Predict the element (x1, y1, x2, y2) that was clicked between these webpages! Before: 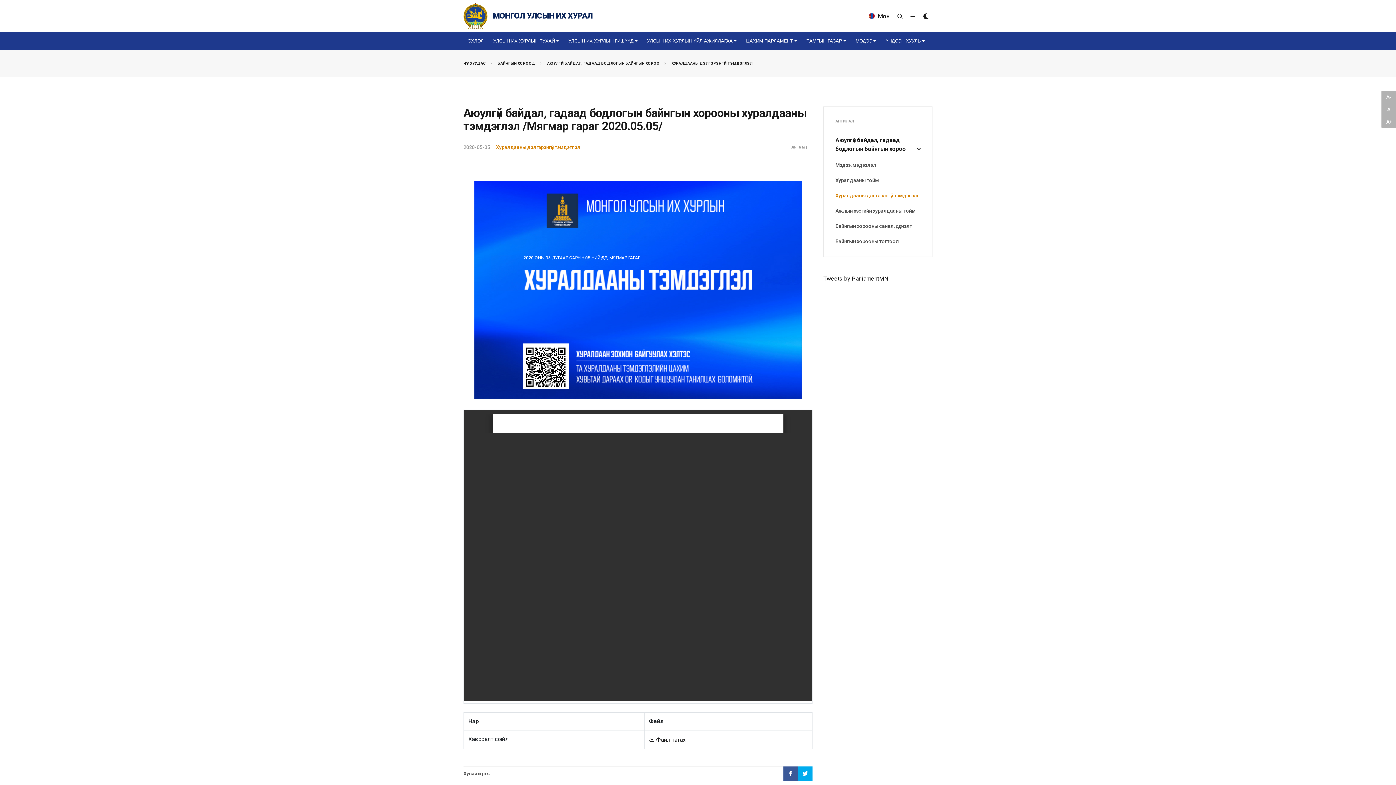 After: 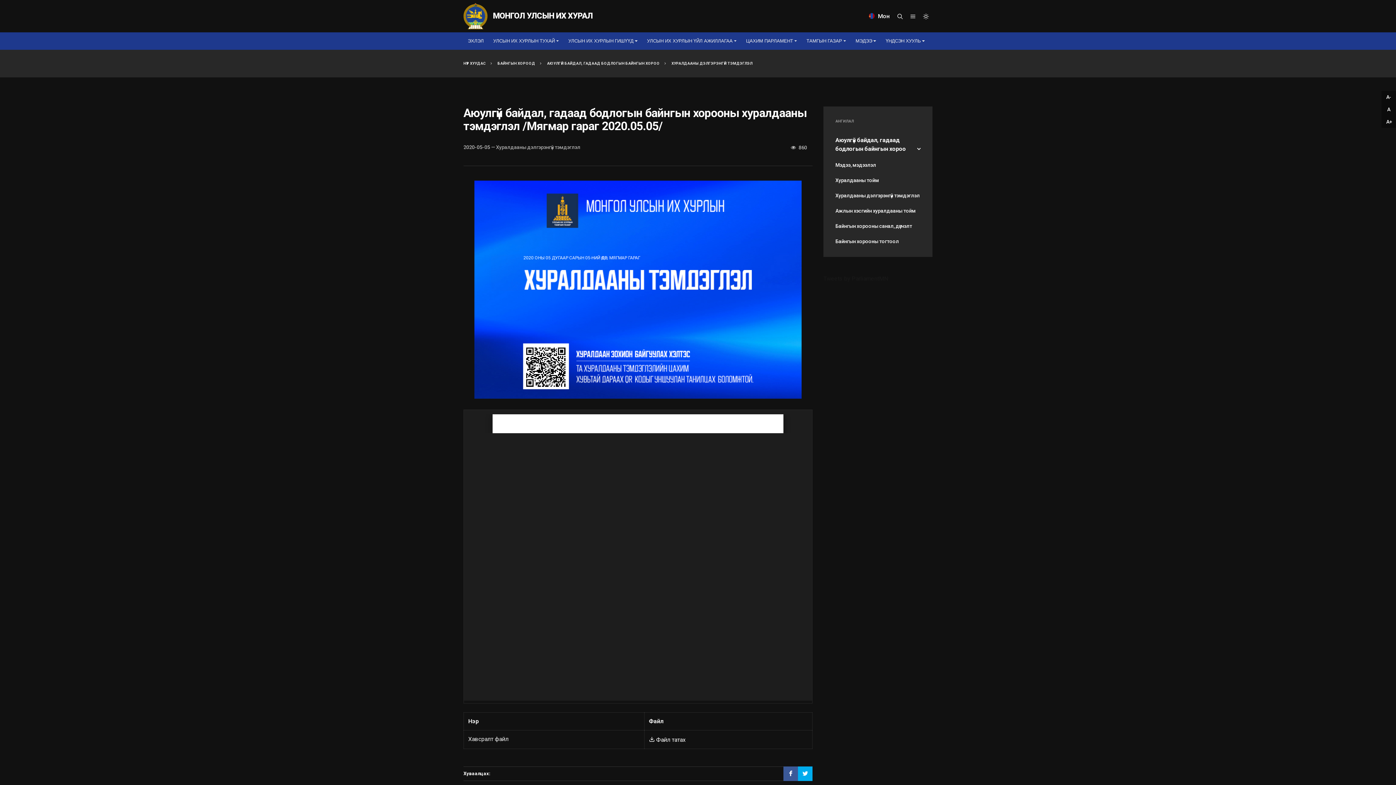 Action: bbox: (922, 12, 929, 19)